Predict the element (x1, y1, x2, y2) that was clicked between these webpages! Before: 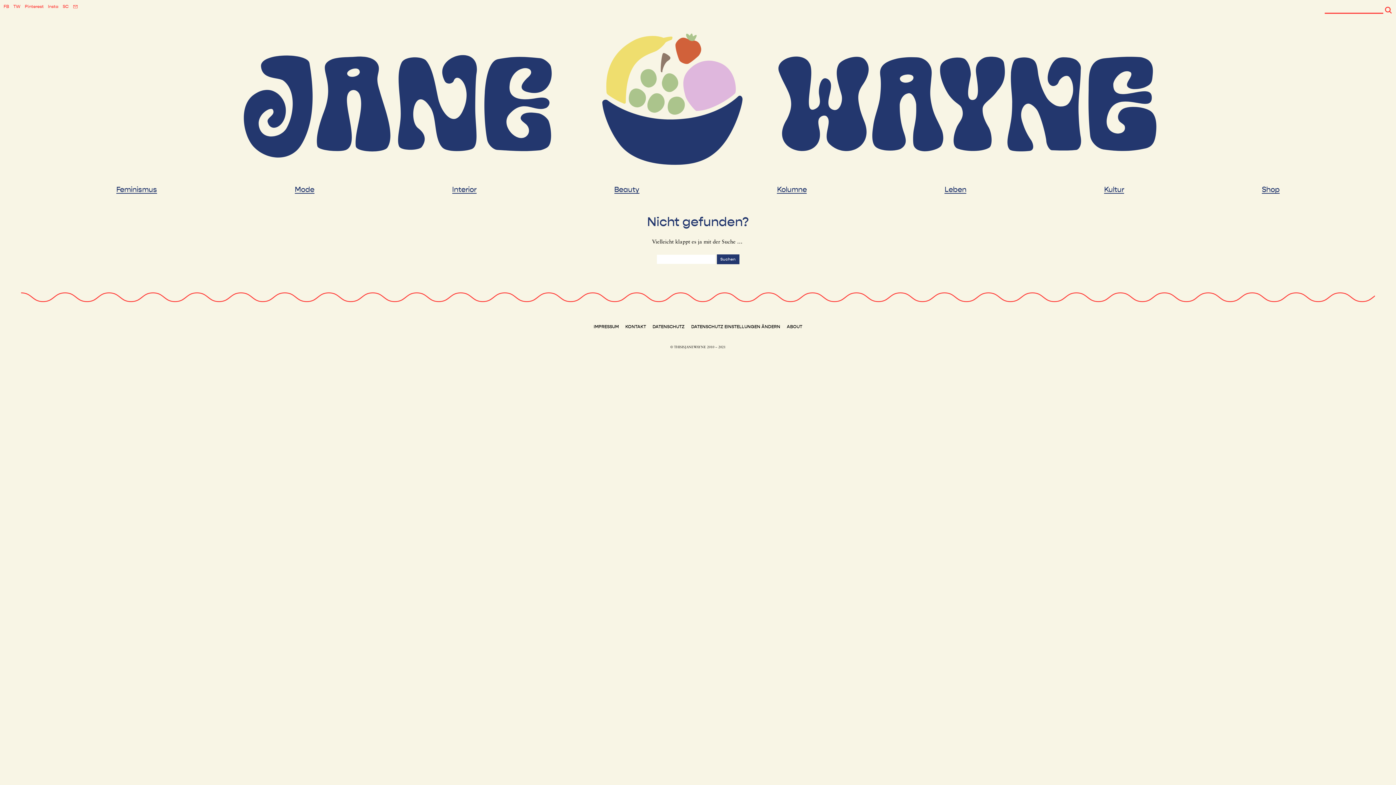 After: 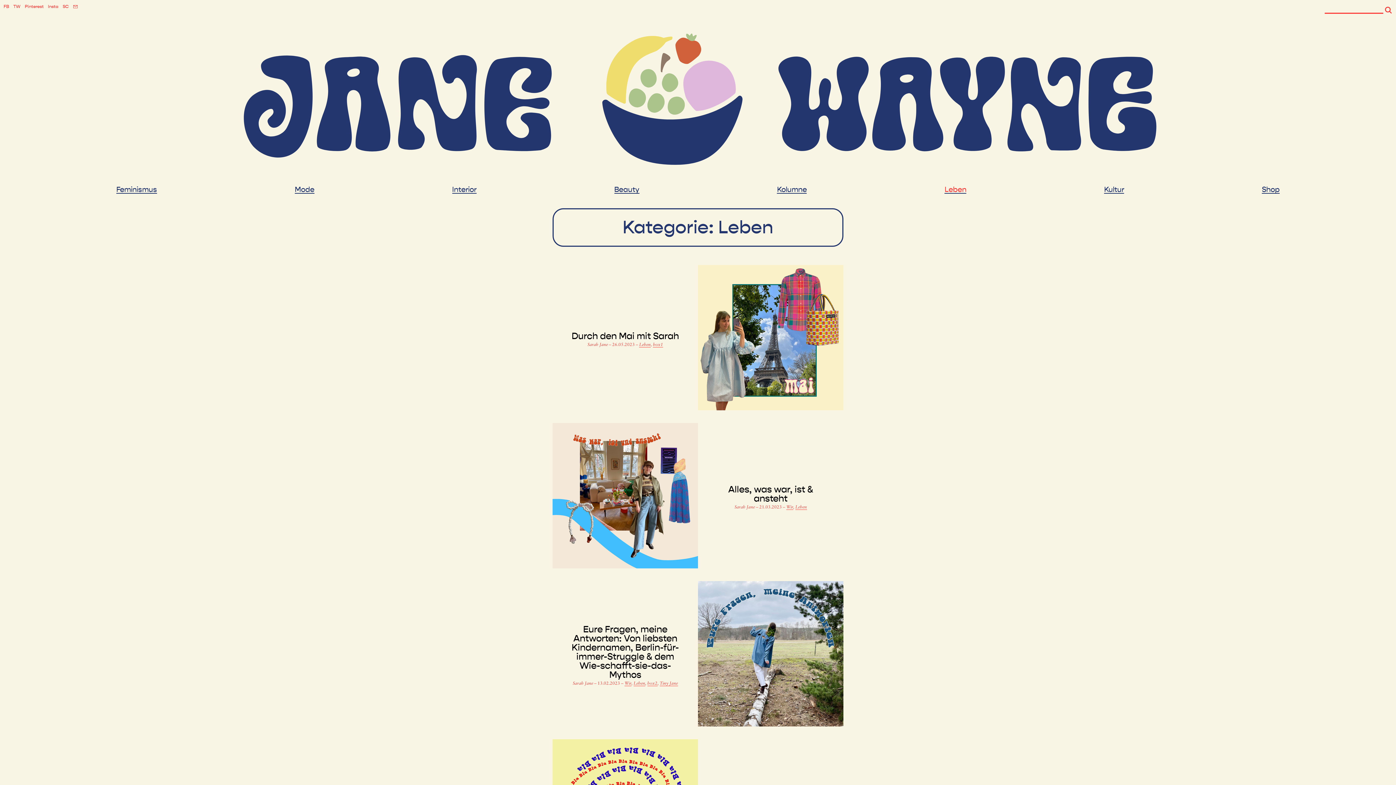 Action: bbox: (944, 185, 966, 193) label: Leben